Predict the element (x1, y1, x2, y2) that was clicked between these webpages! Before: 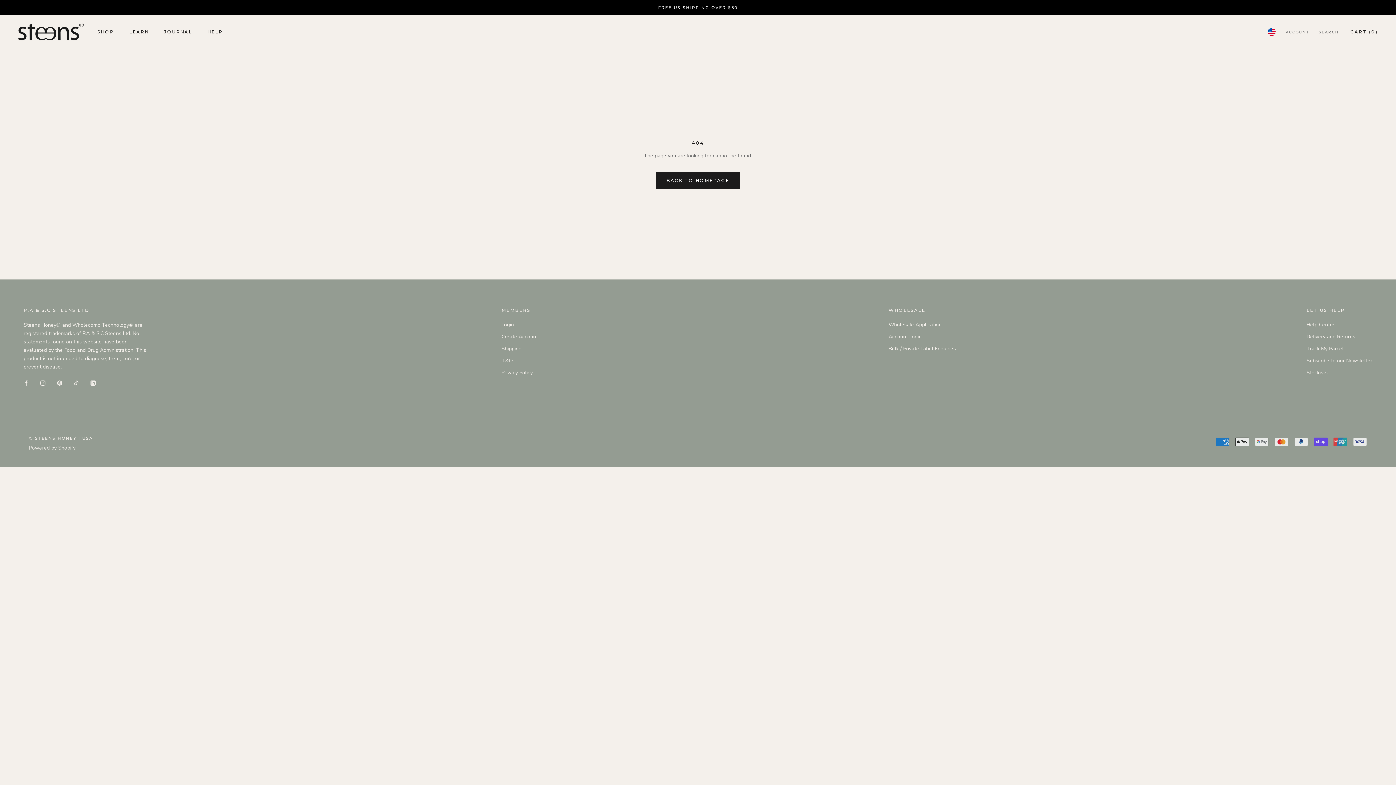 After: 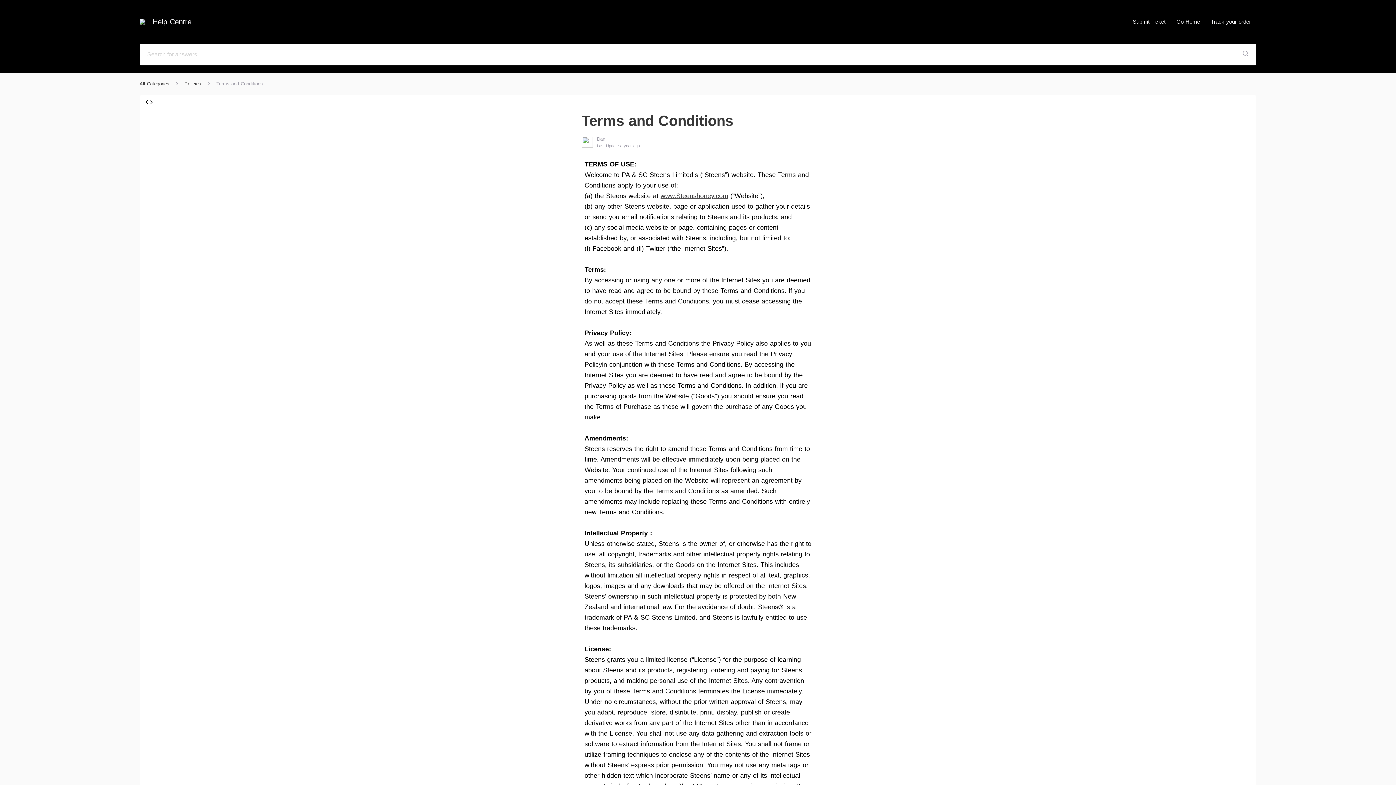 Action: label: T&Cs bbox: (501, 357, 538, 364)